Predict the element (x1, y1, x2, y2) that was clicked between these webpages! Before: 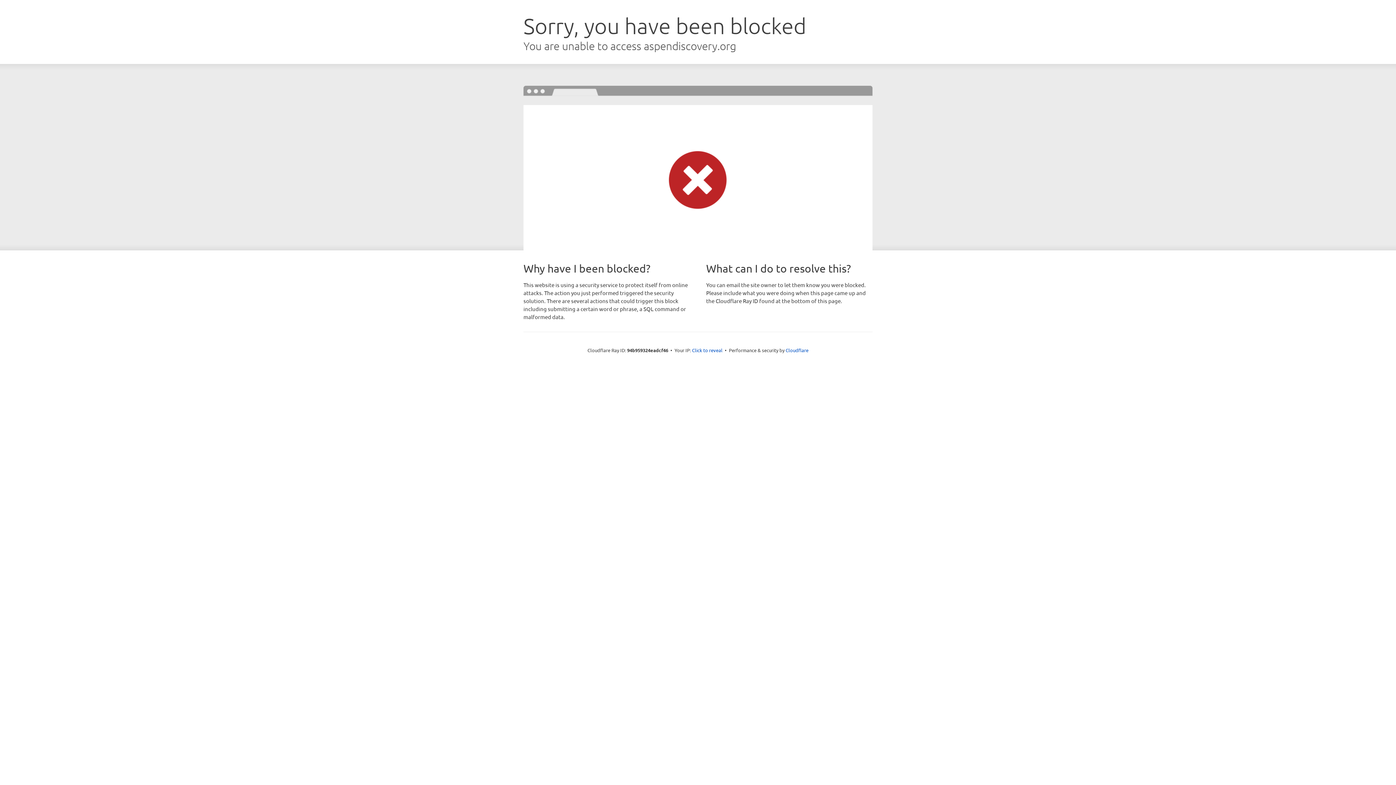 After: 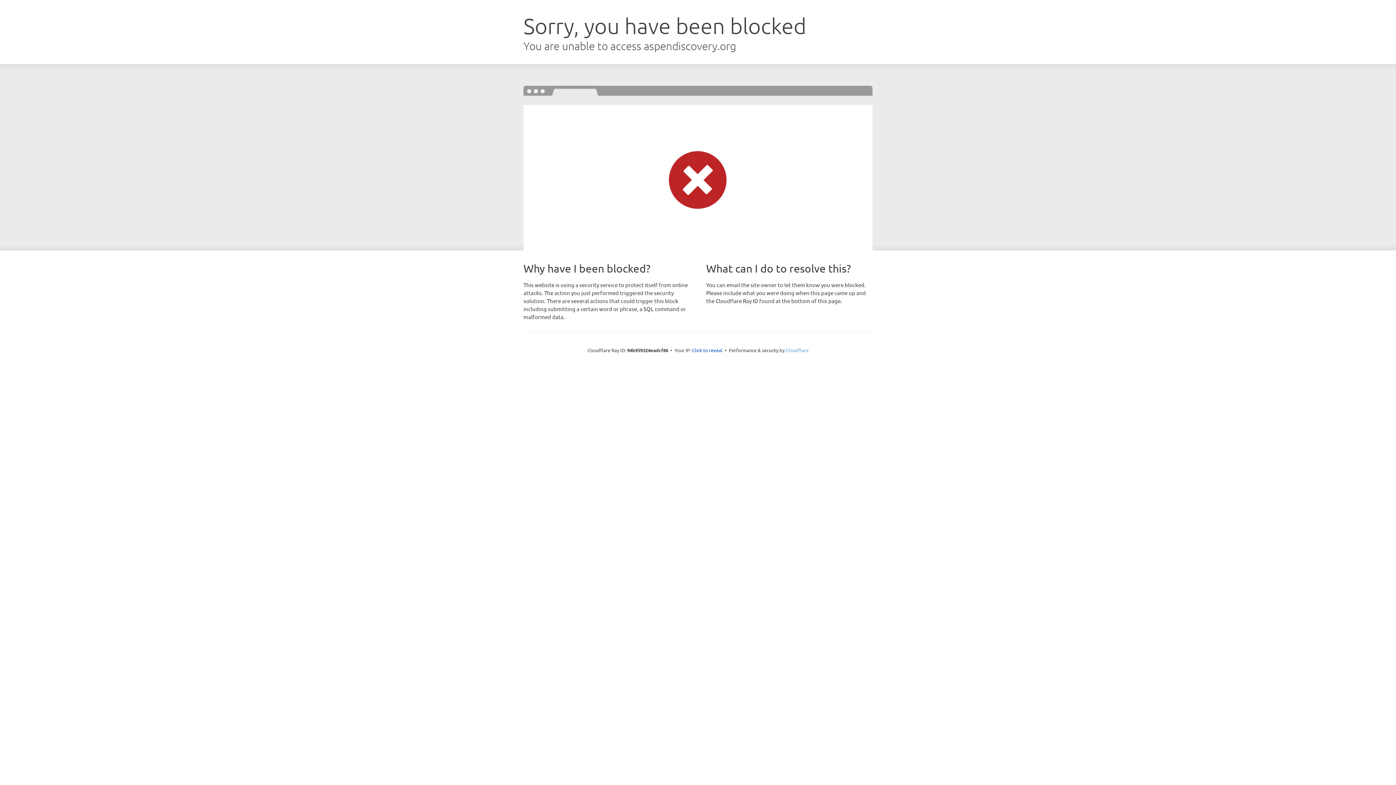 Action: label: Cloudflare bbox: (785, 347, 808, 353)